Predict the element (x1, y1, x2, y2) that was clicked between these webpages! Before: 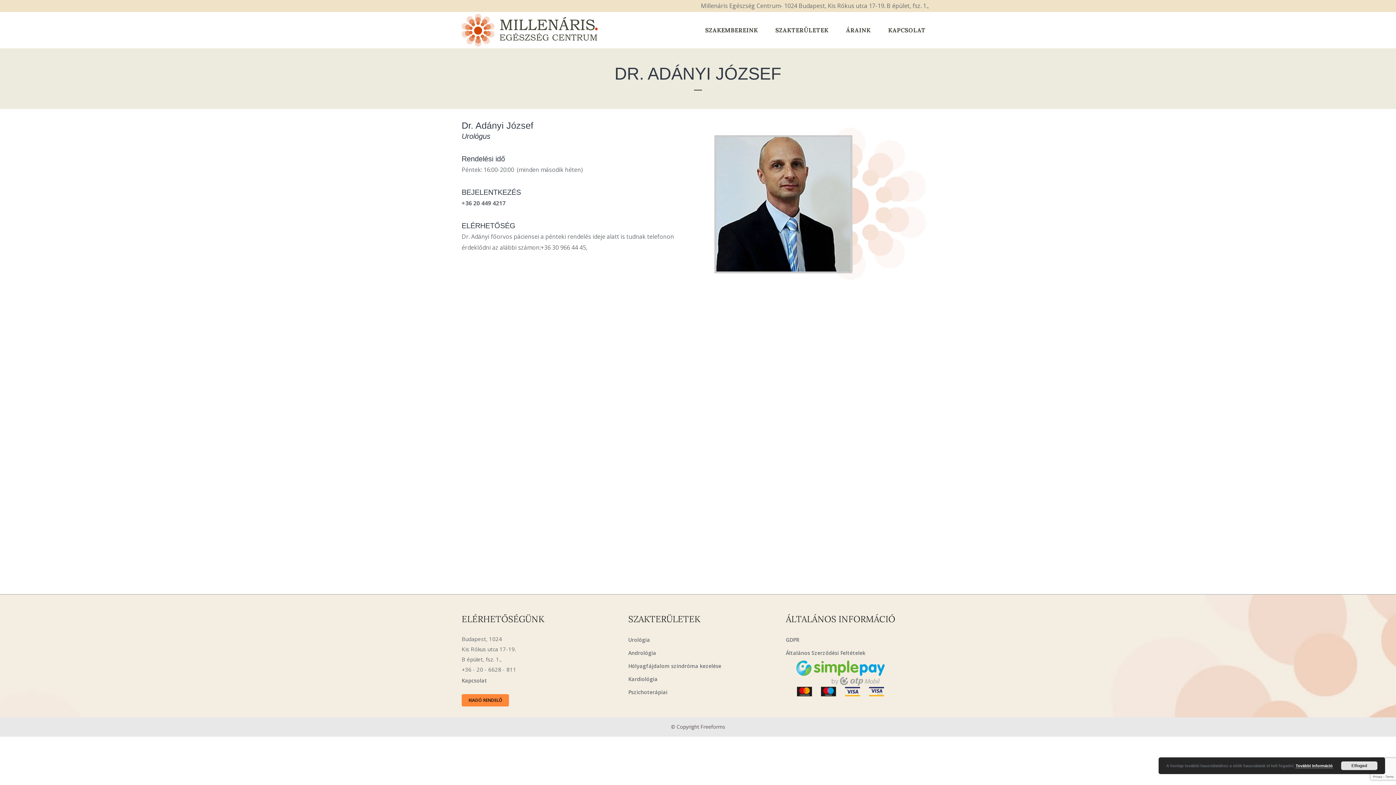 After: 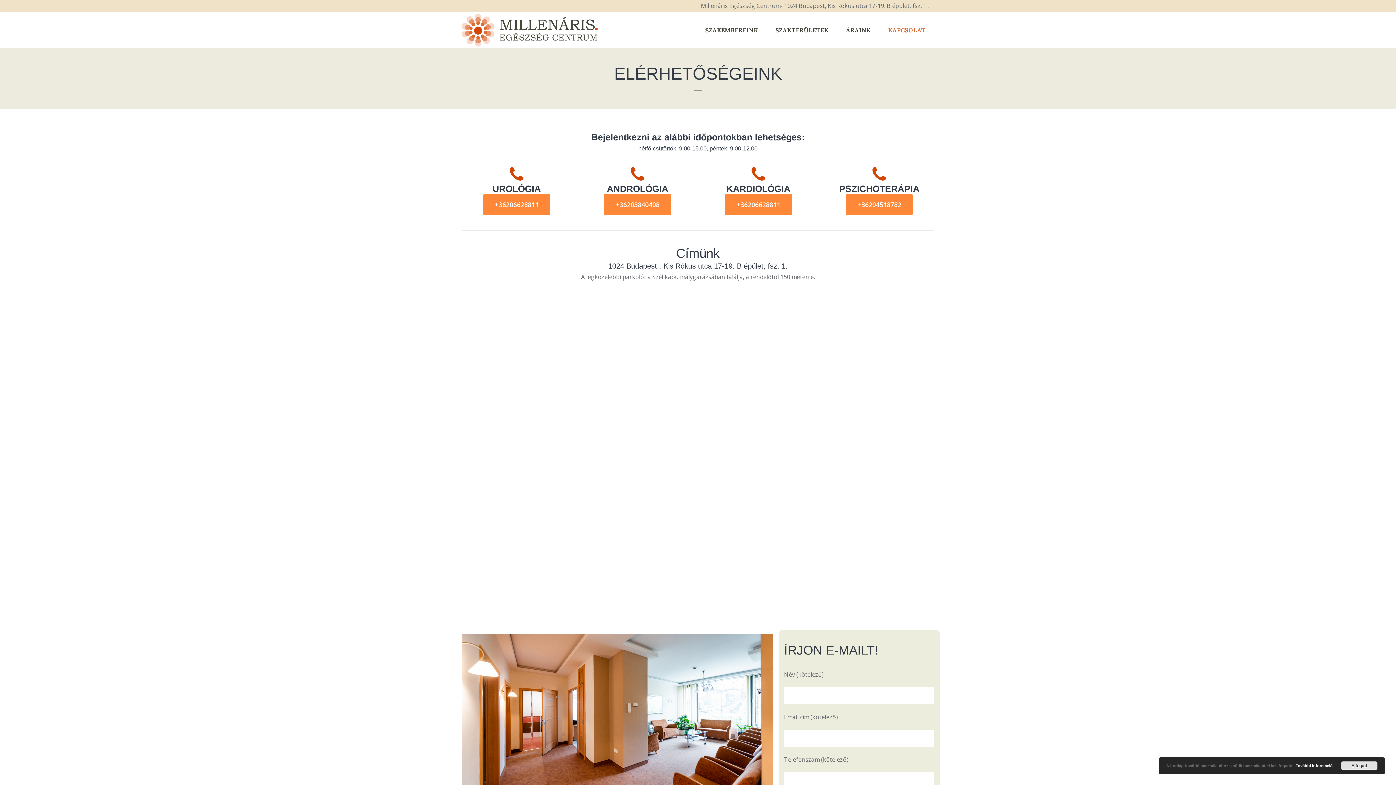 Action: bbox: (879, 12, 934, 48) label: KAPCSOLAT